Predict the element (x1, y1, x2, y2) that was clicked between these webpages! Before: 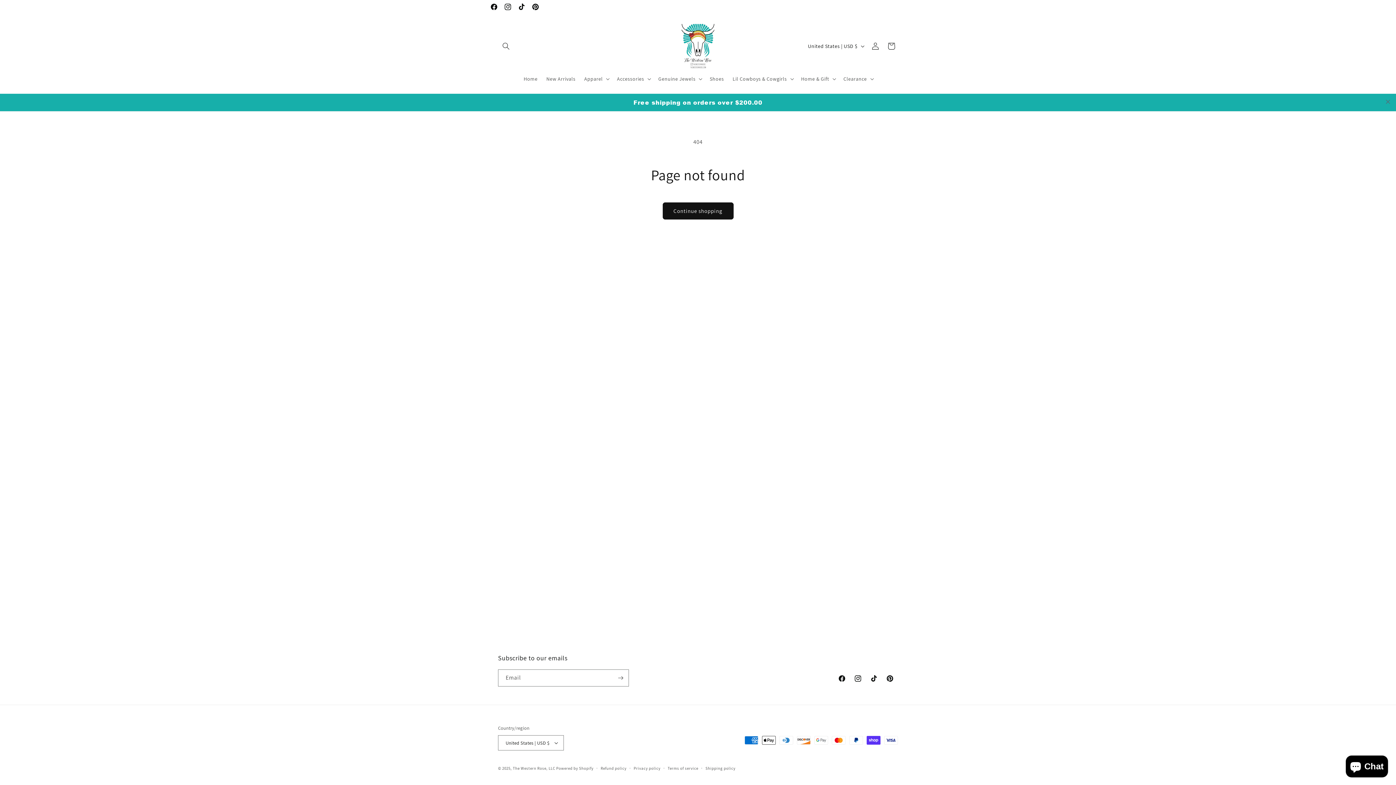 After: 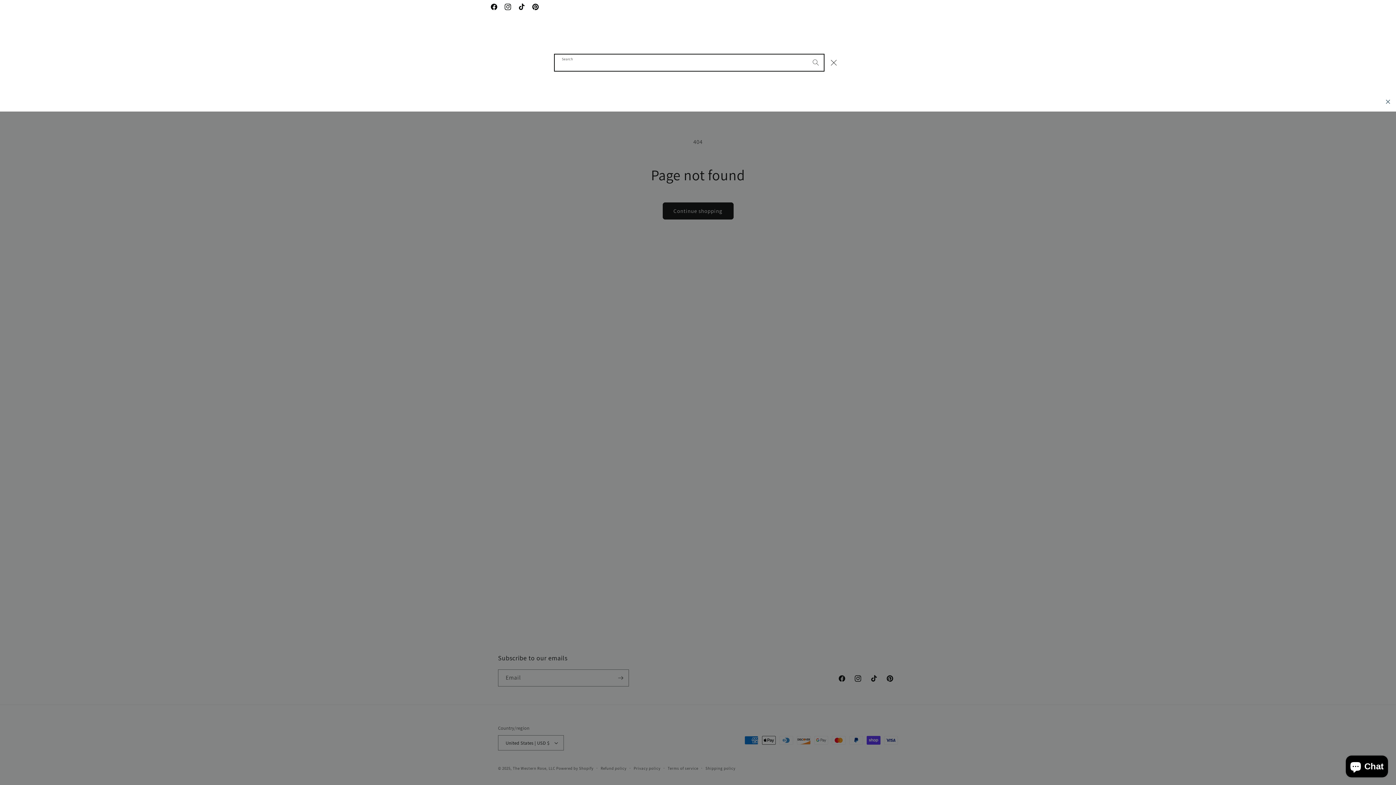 Action: label: Search bbox: (498, 38, 514, 54)